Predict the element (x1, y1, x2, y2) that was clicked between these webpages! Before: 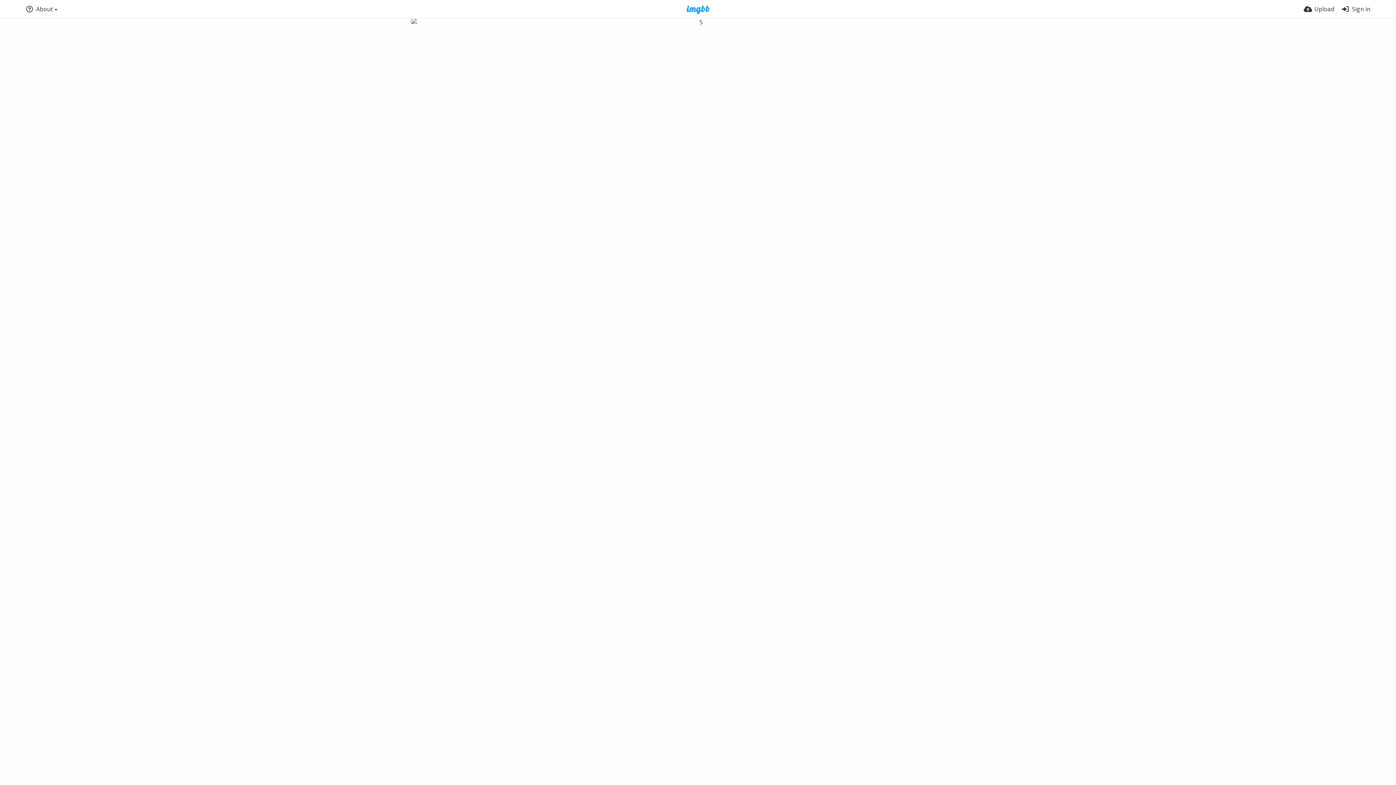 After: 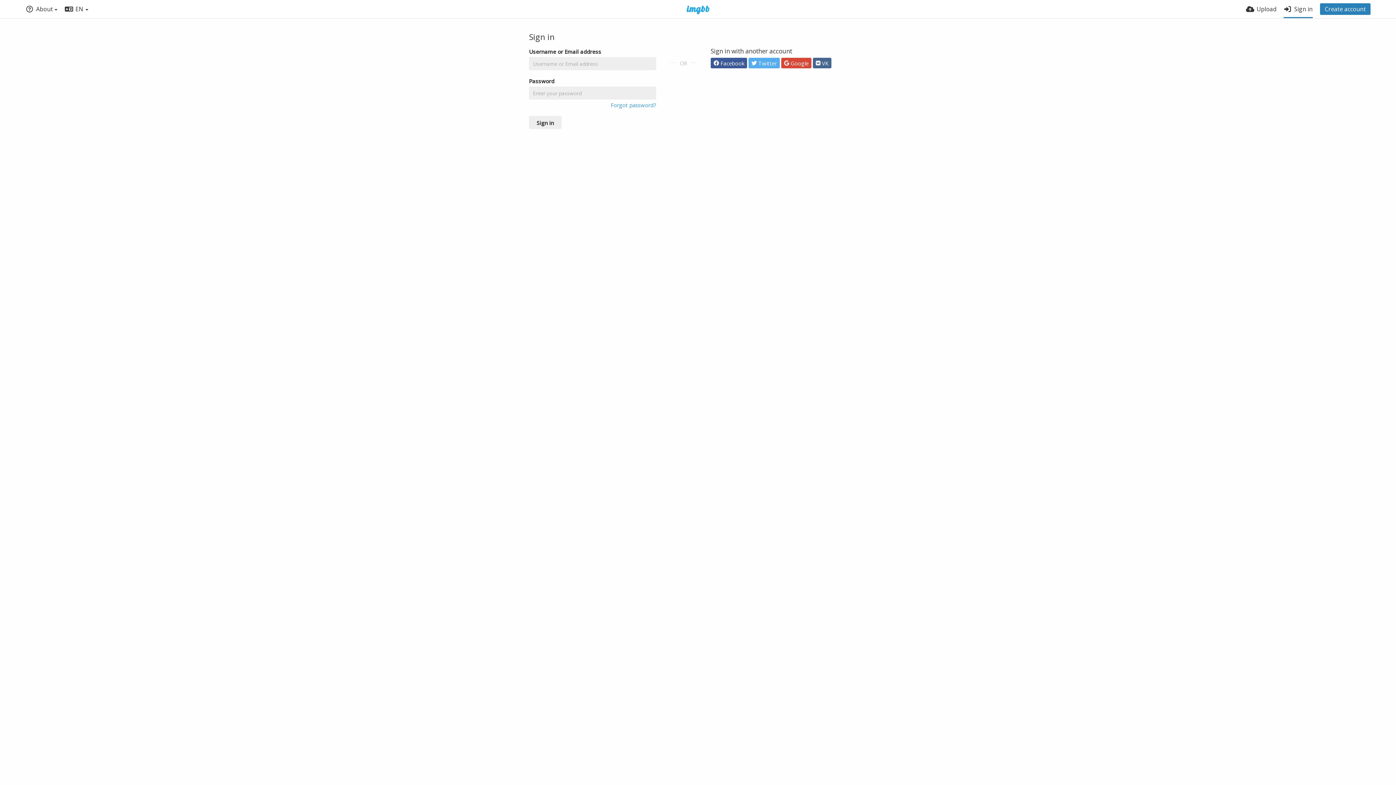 Action: bbox: (1341, 0, 1370, 18) label: Sign in